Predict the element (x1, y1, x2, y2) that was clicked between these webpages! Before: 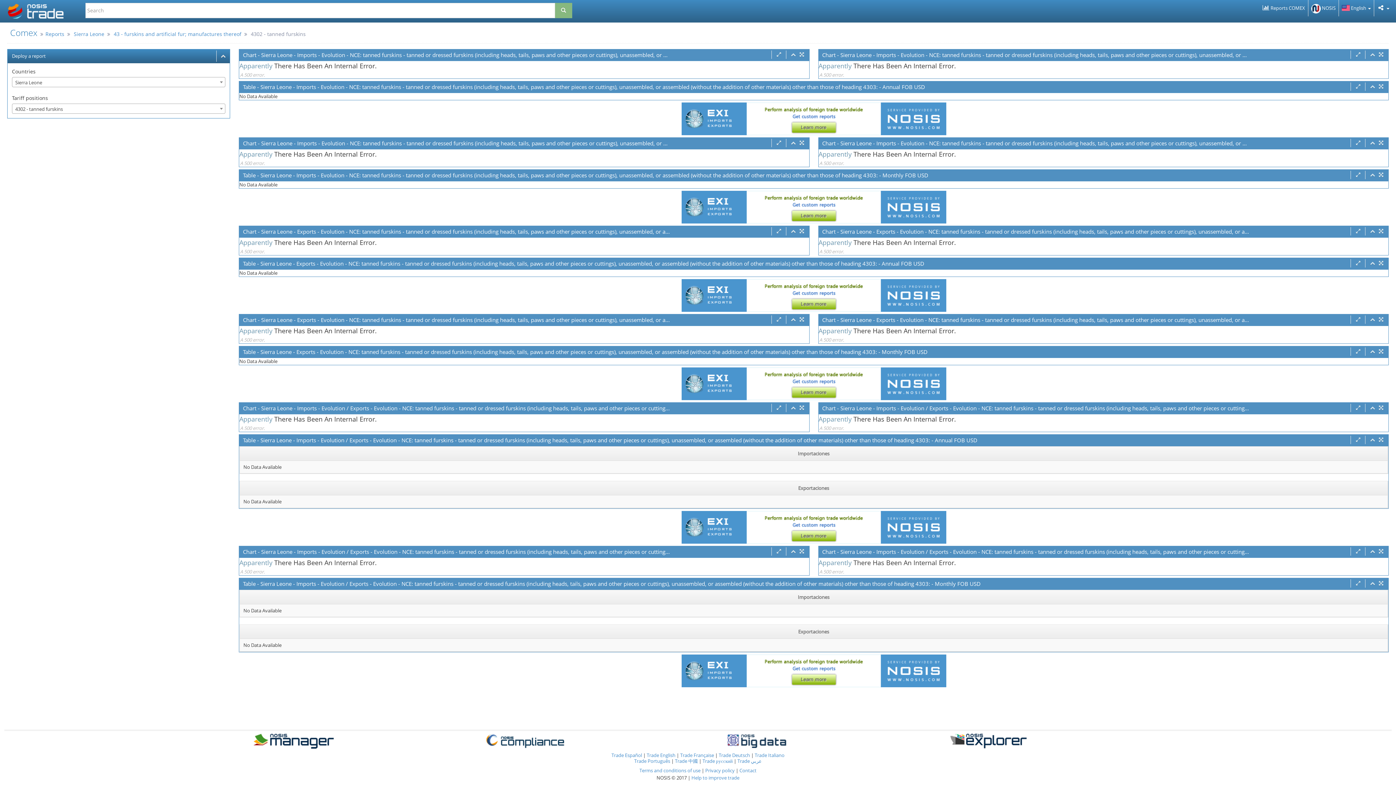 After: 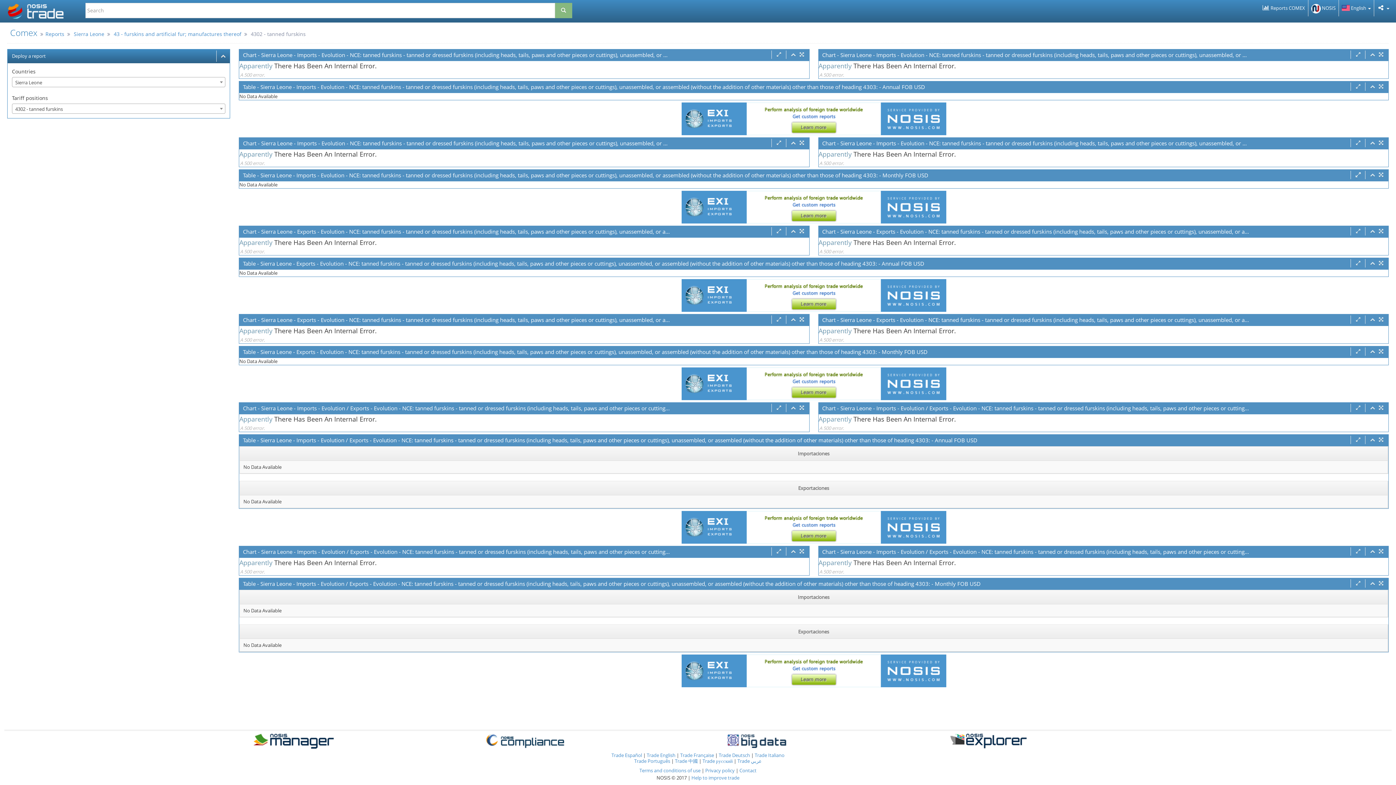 Action: bbox: (1355, 170, 1361, 179)